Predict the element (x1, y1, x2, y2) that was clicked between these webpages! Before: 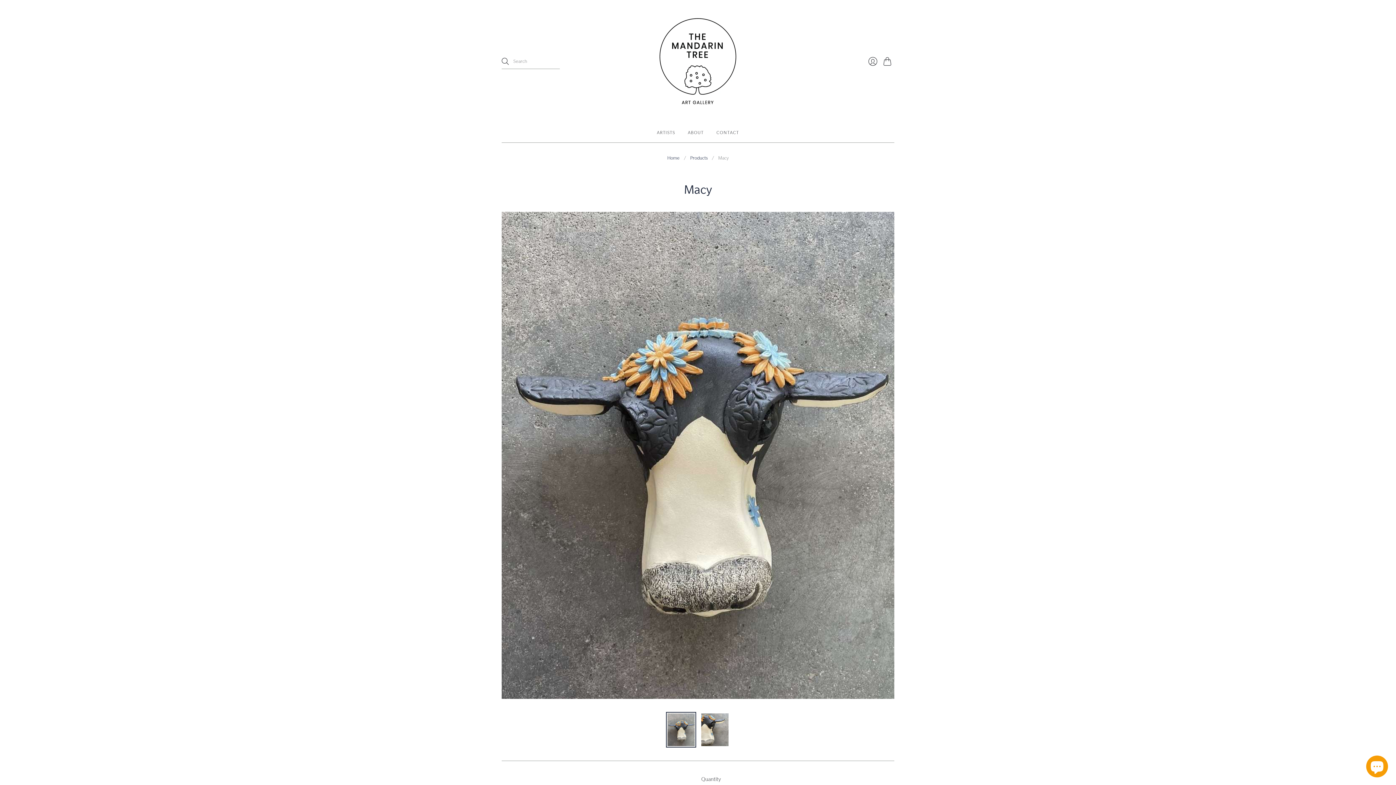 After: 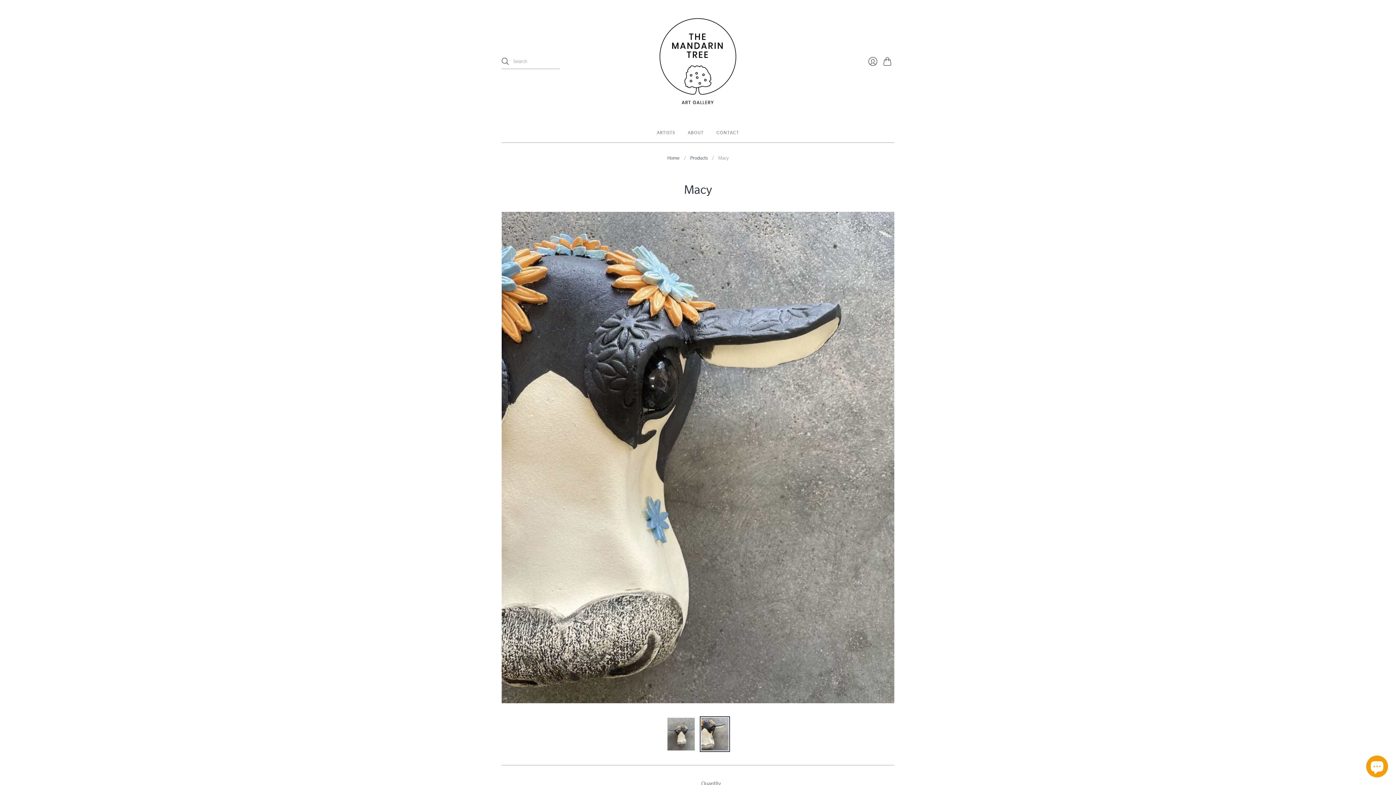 Action: bbox: (701, 713, 728, 746) label: Macy thumbnail